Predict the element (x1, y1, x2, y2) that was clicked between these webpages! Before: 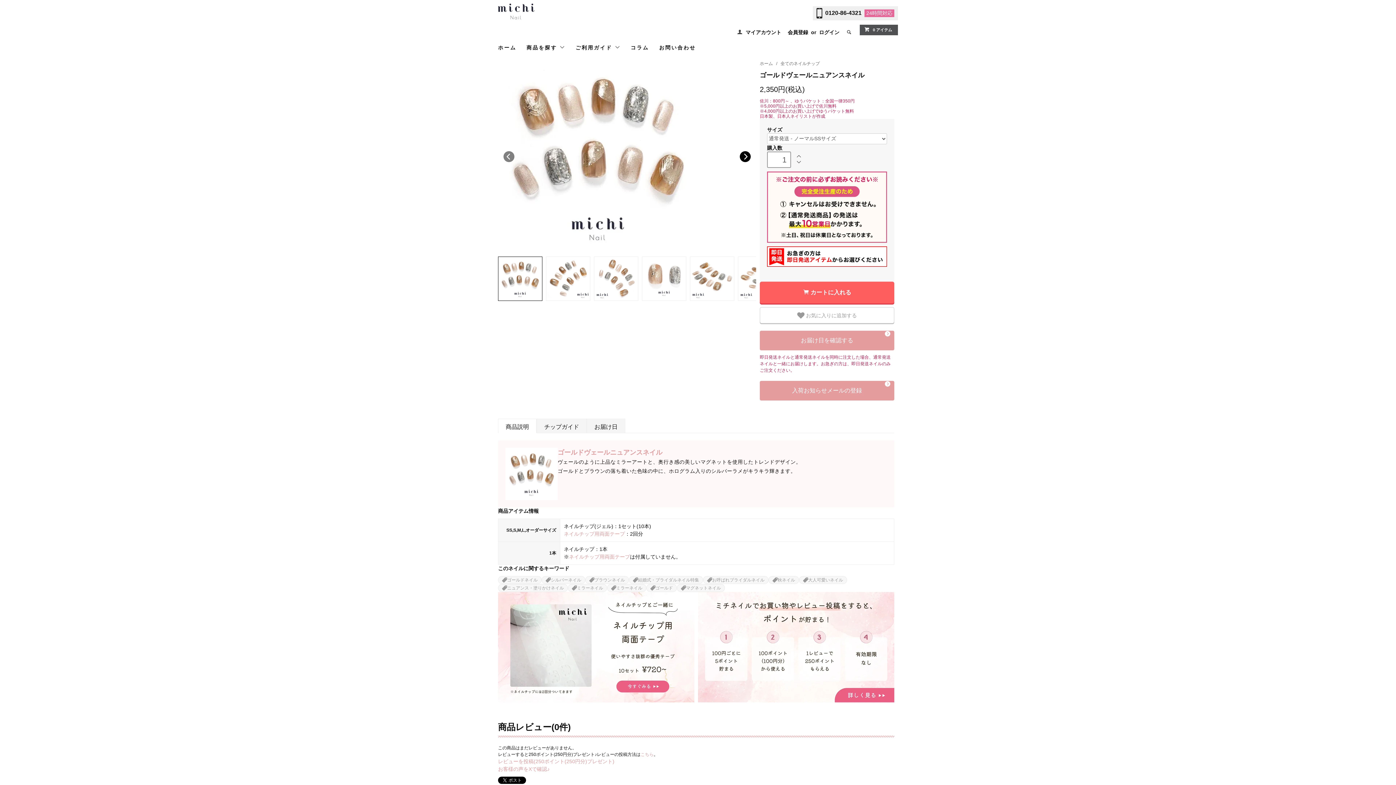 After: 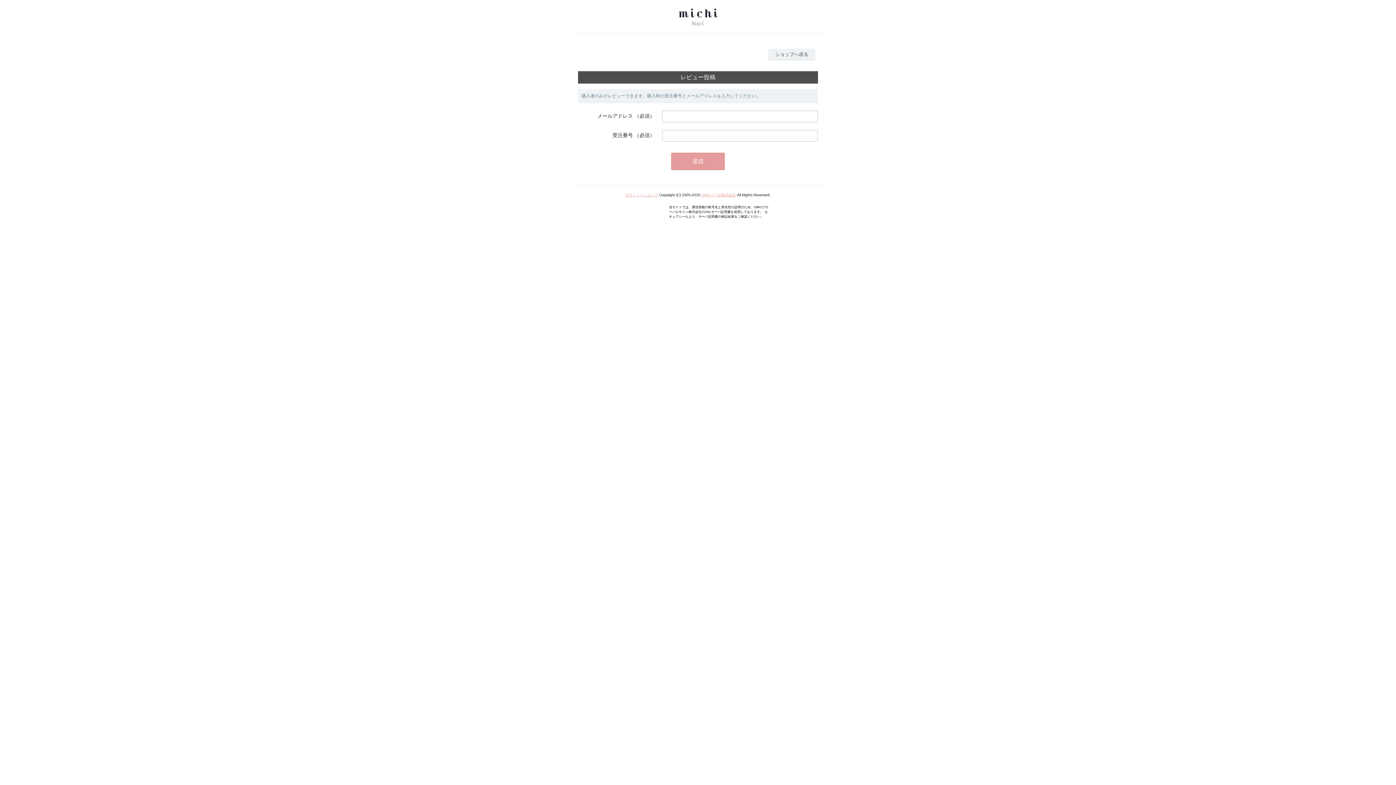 Action: bbox: (498, 758, 614, 764) label: レビューを投稿(250ポイント(250円分)プレゼント)